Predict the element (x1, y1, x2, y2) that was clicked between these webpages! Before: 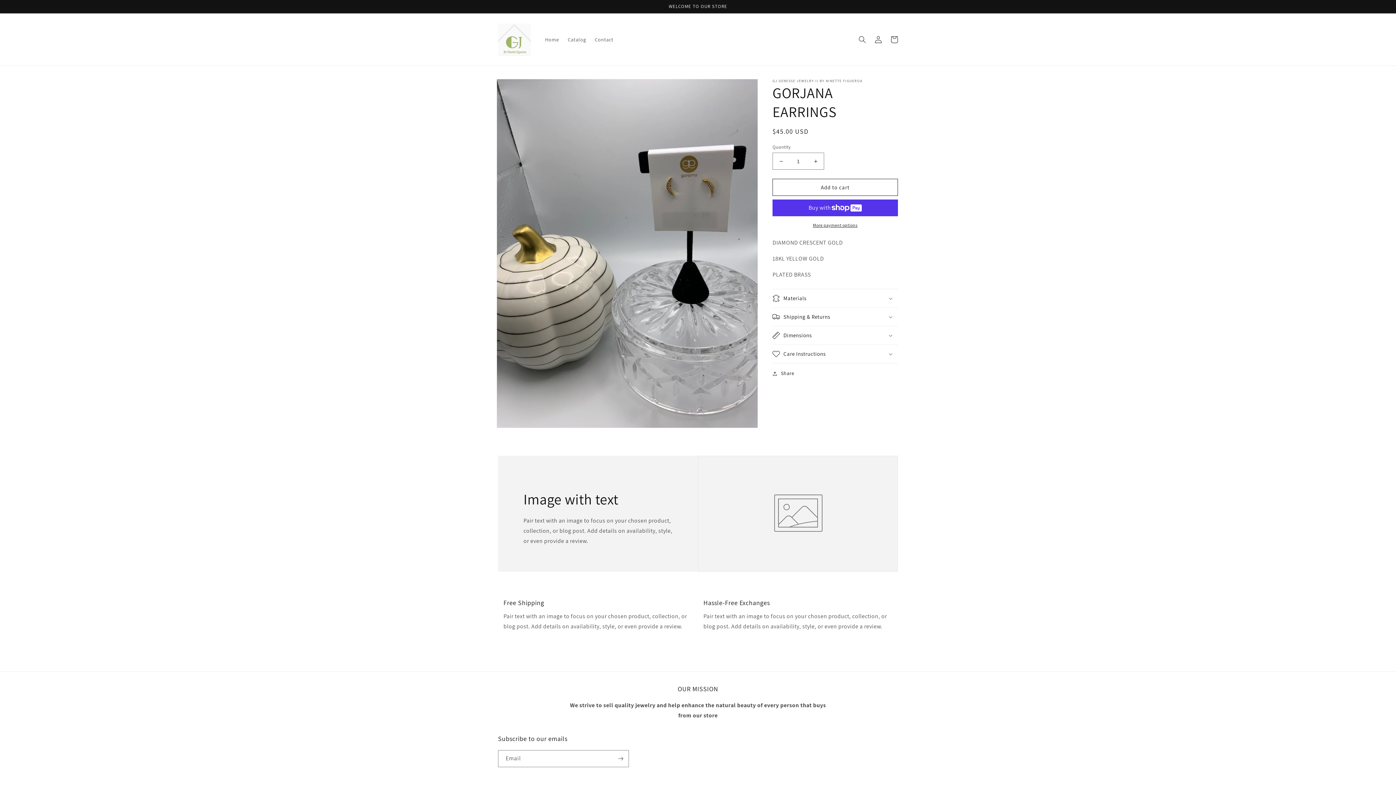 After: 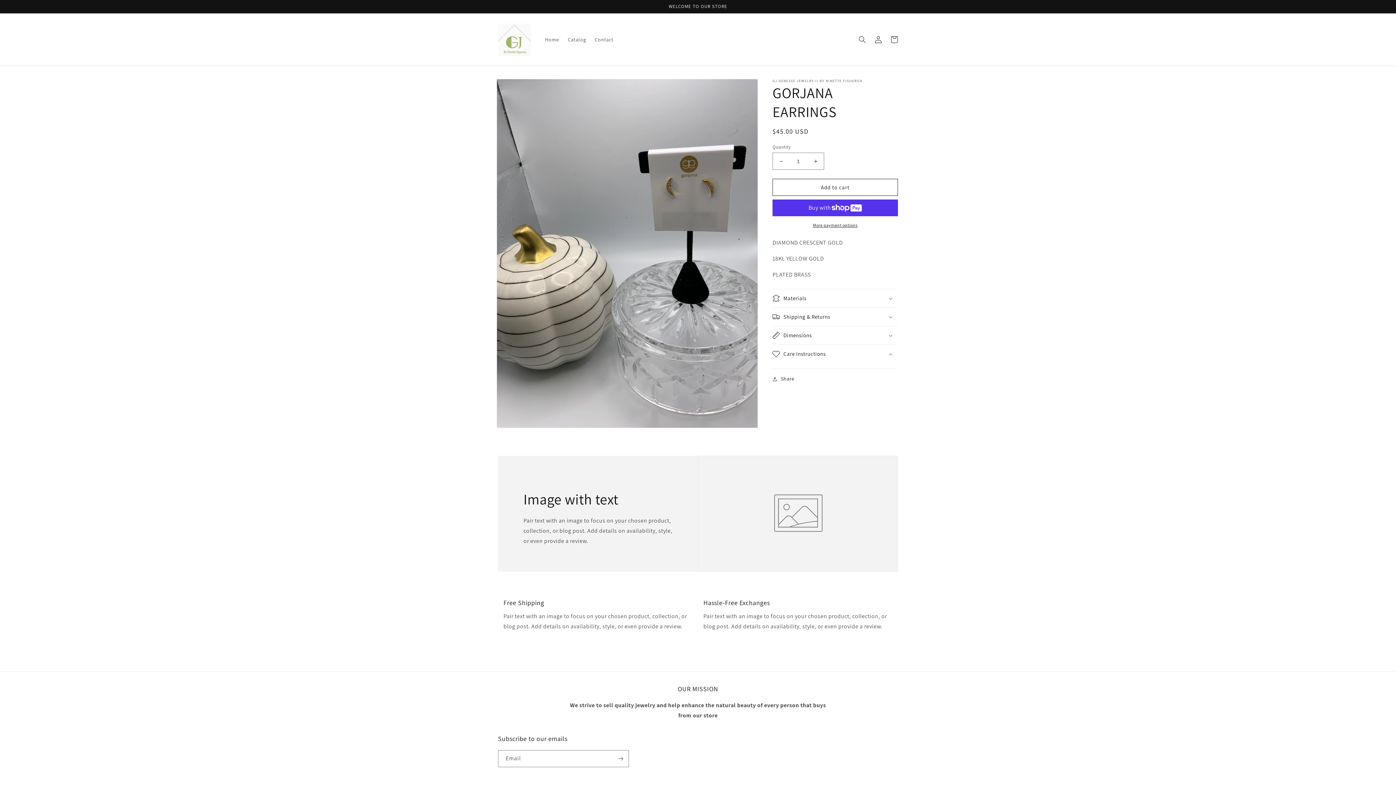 Action: label: Care Instructions bbox: (772, 345, 898, 363)